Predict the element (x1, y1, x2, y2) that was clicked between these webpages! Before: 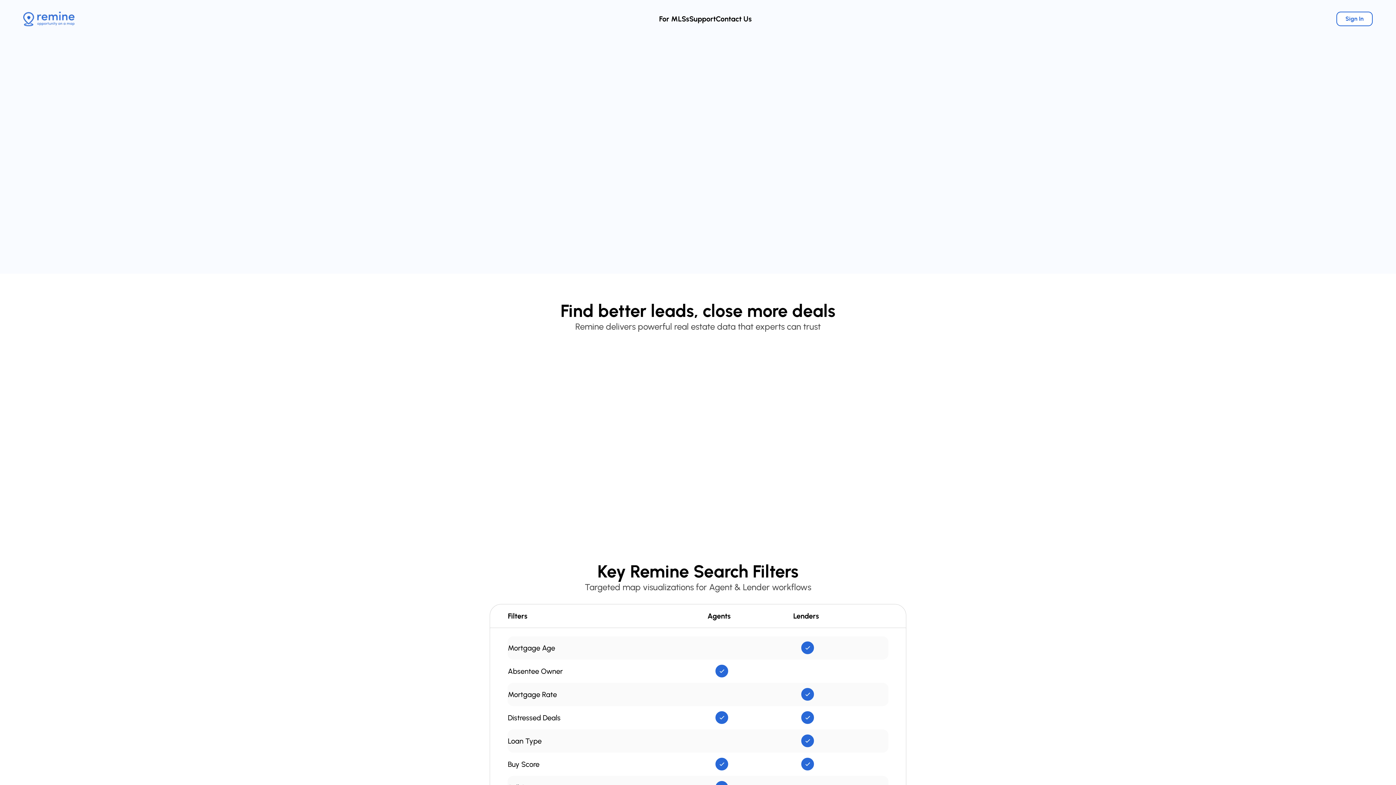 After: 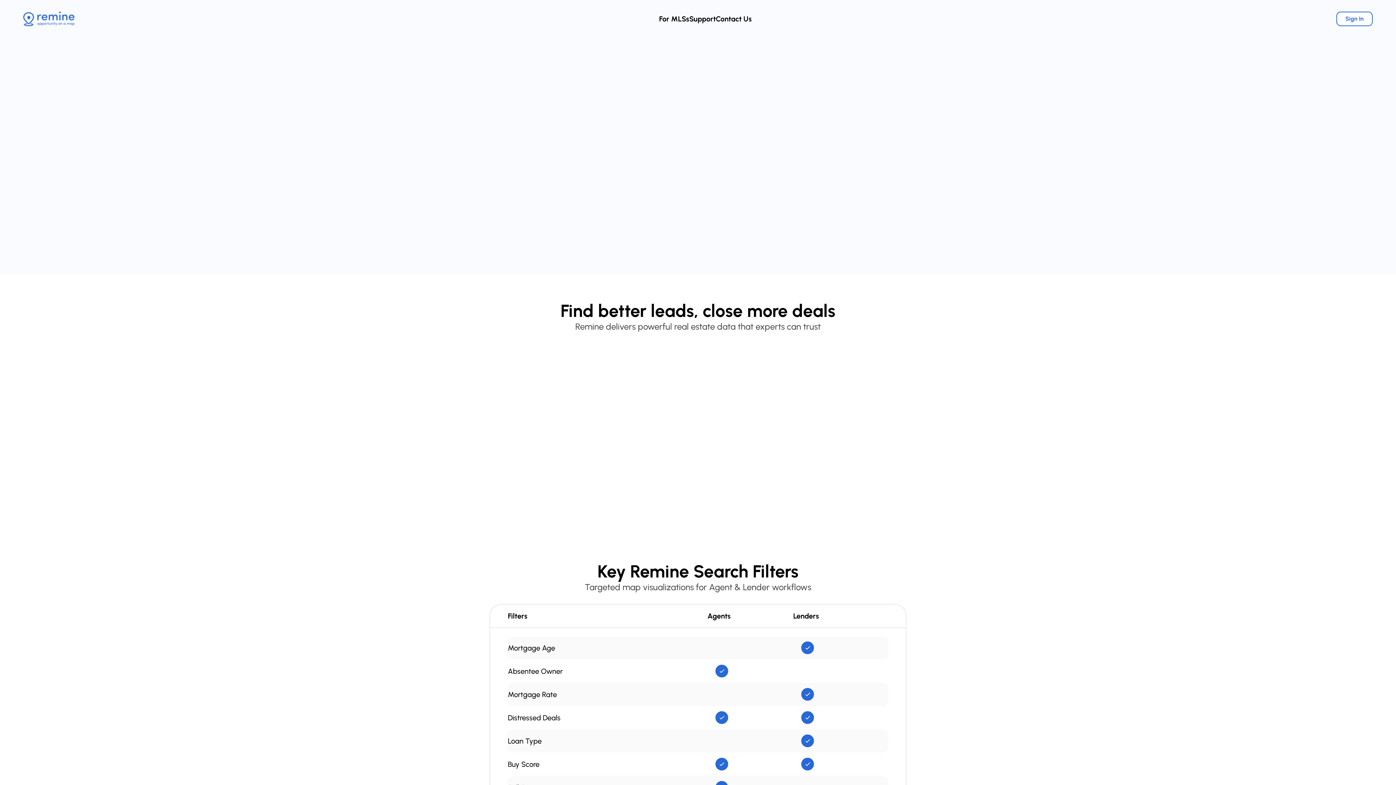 Action: label: Sign Up bbox: (447, 157, 485, 170)